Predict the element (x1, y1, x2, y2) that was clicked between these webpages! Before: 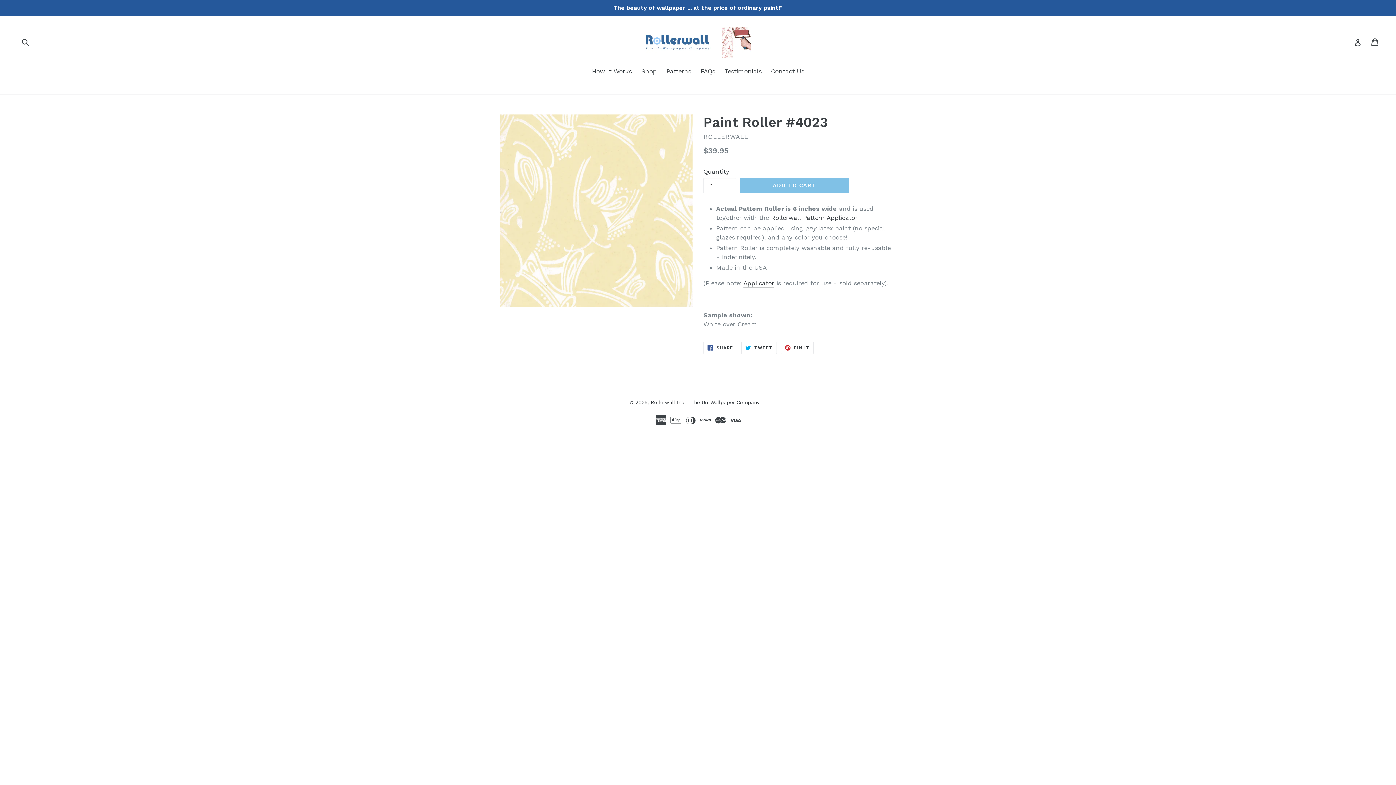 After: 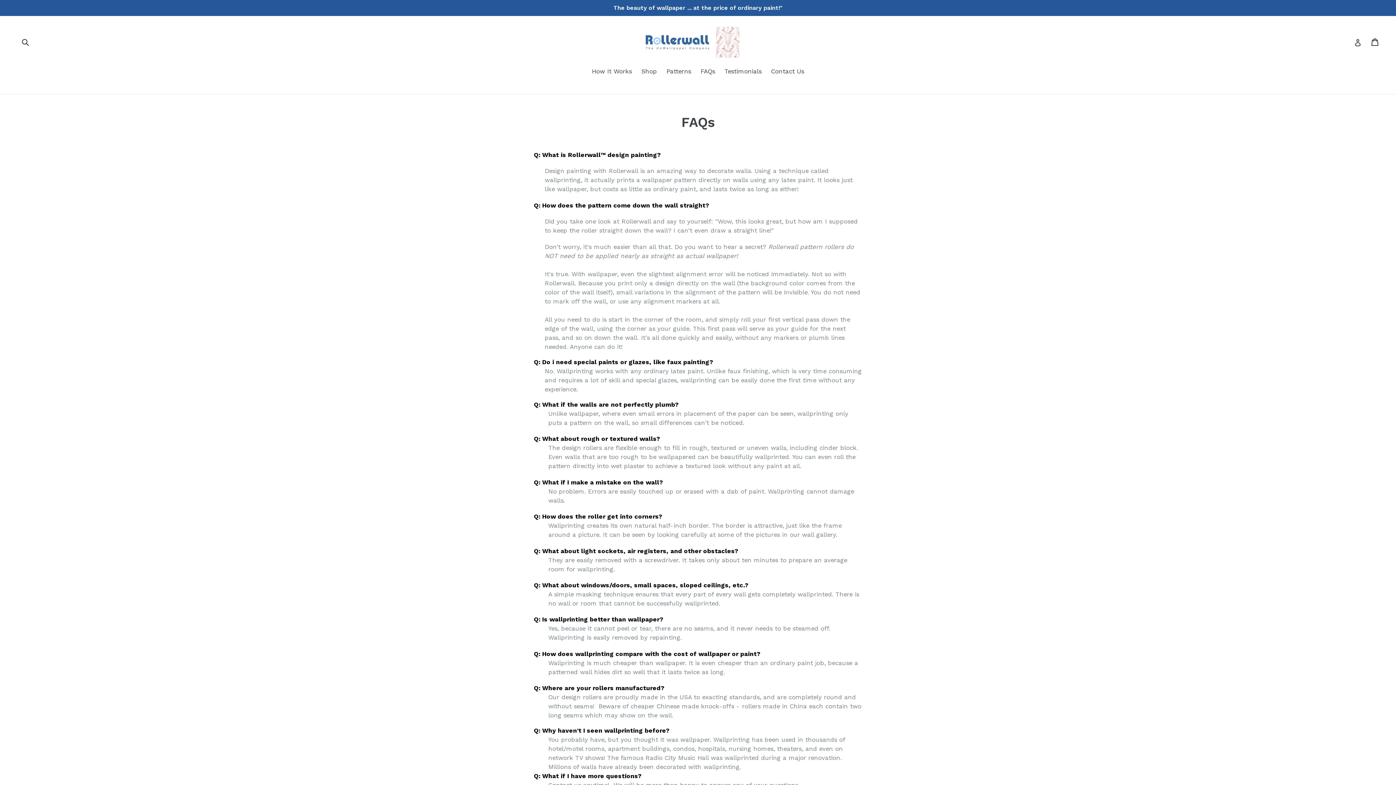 Action: bbox: (697, 66, 718, 77) label: FAQs